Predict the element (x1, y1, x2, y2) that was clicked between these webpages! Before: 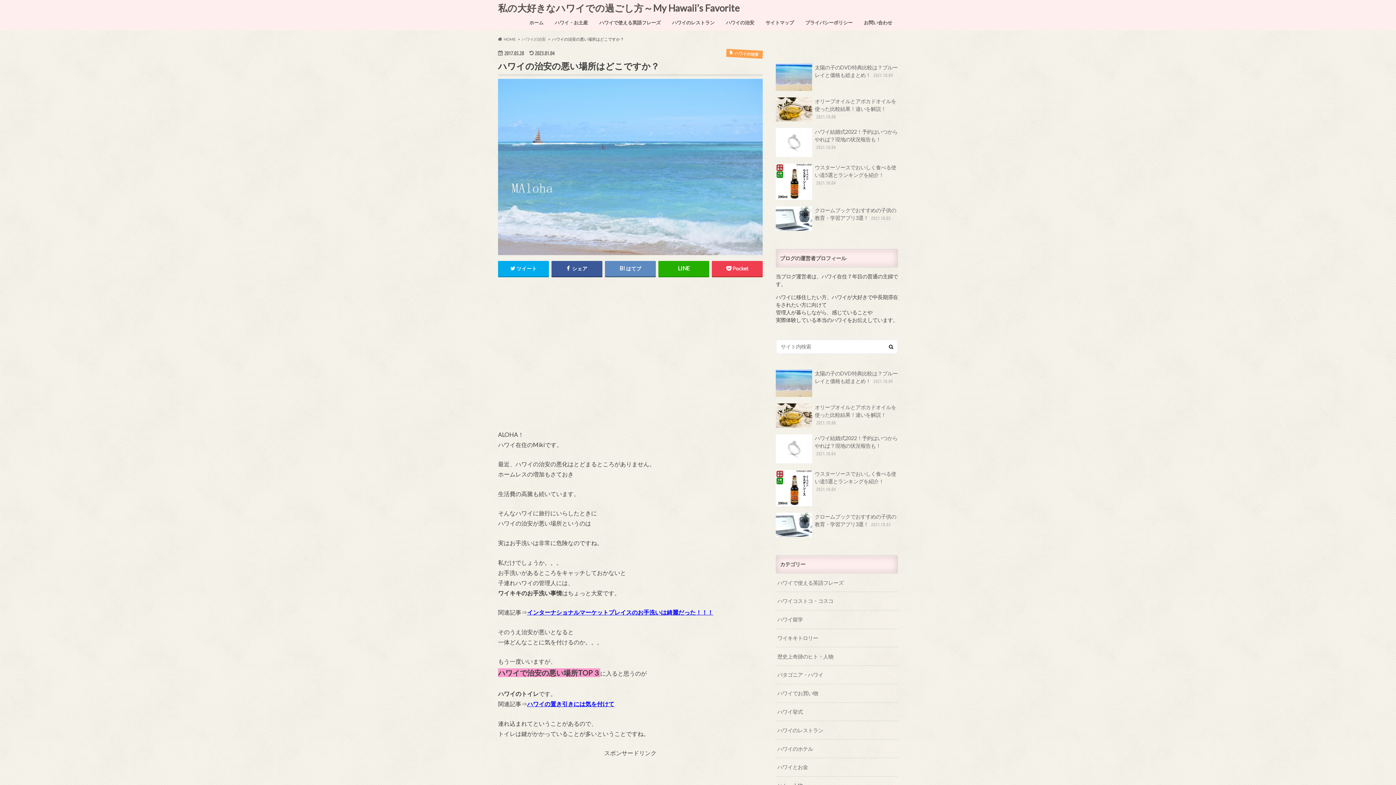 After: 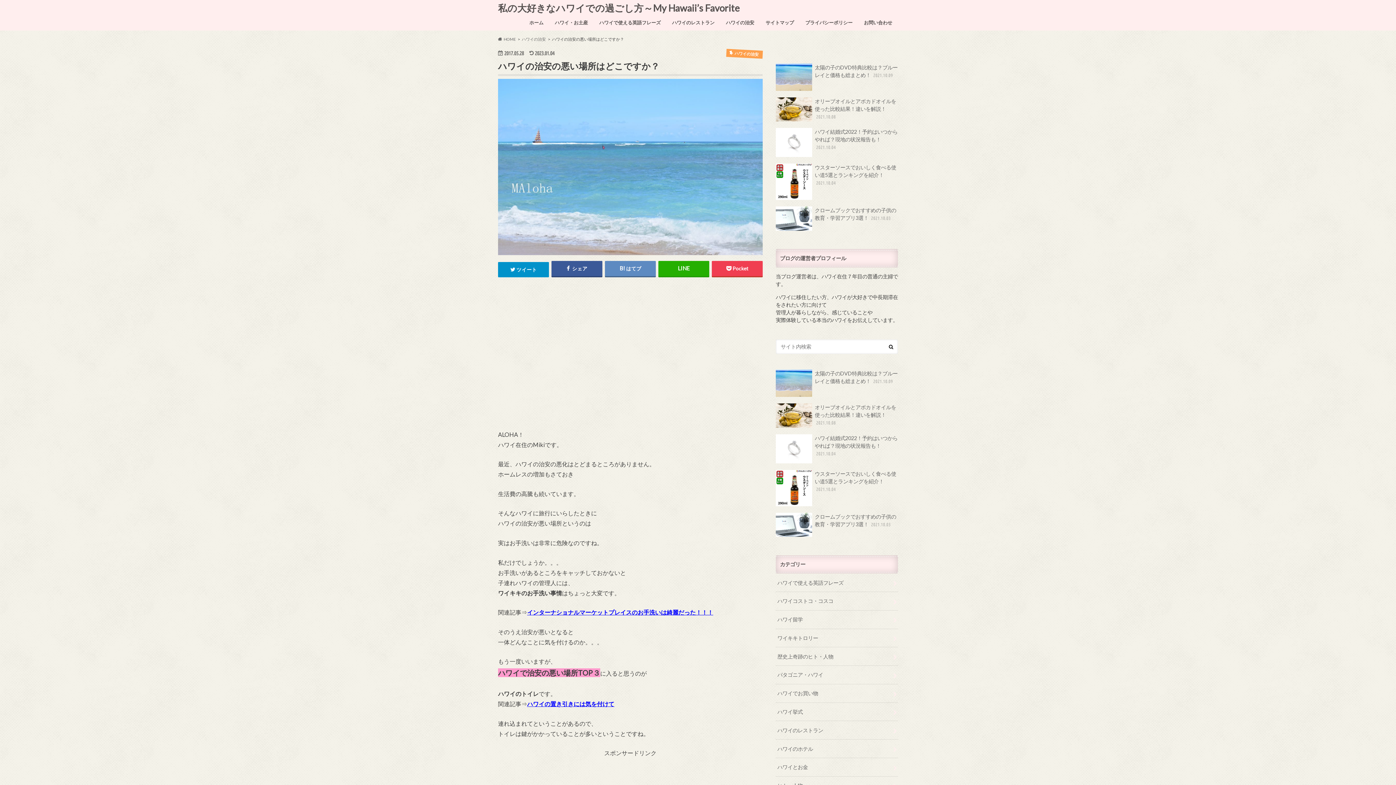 Action: bbox: (498, 261, 548, 276) label: ツイート